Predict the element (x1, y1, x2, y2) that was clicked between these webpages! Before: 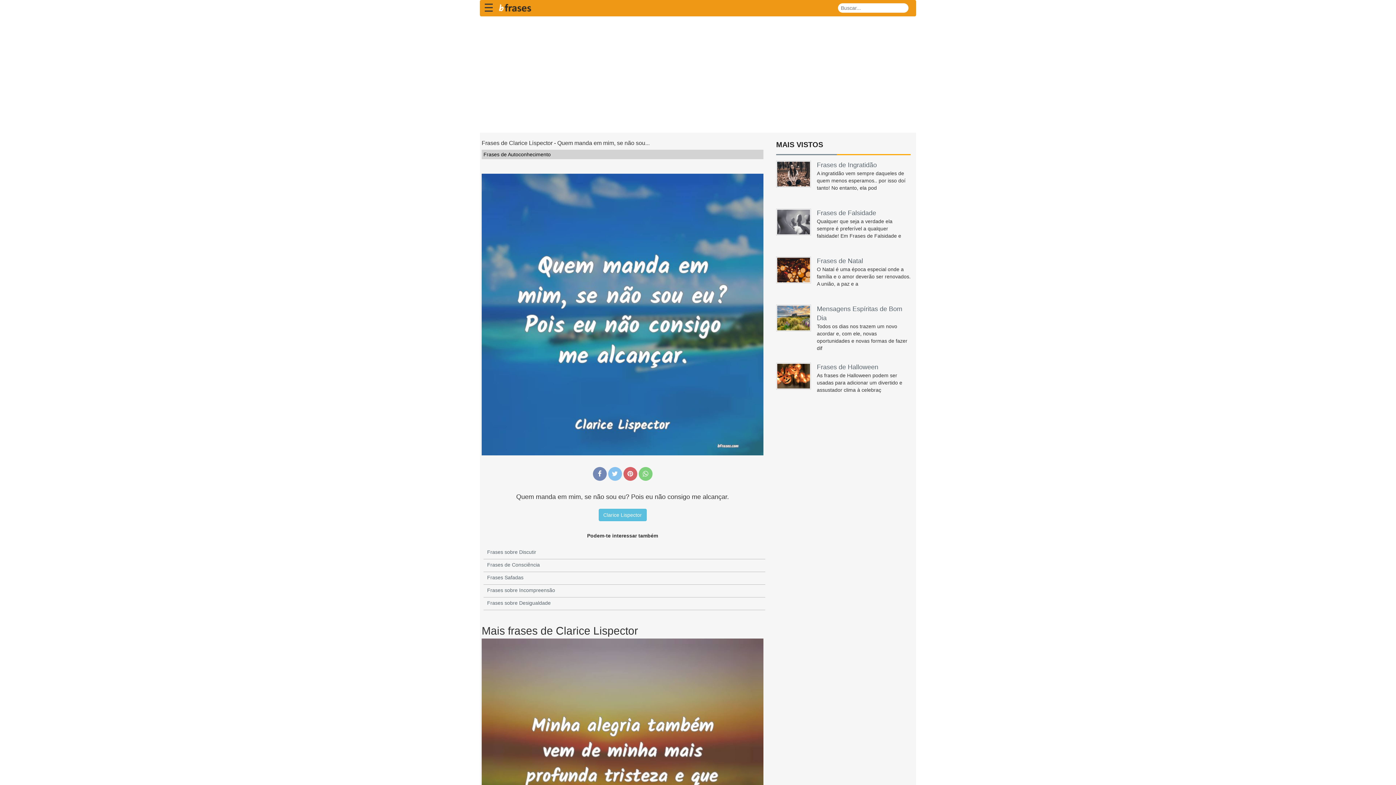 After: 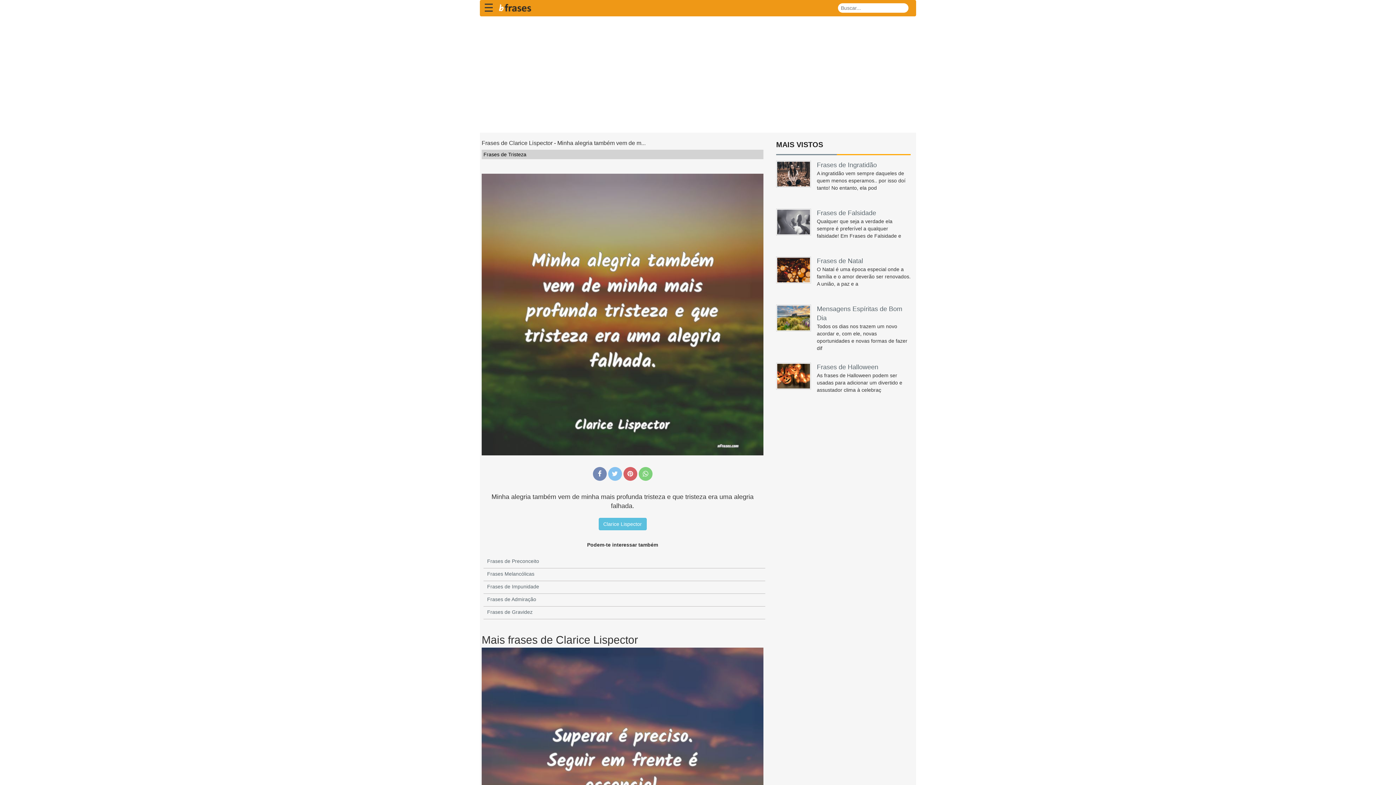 Action: bbox: (481, 638, 763, 920) label: 
